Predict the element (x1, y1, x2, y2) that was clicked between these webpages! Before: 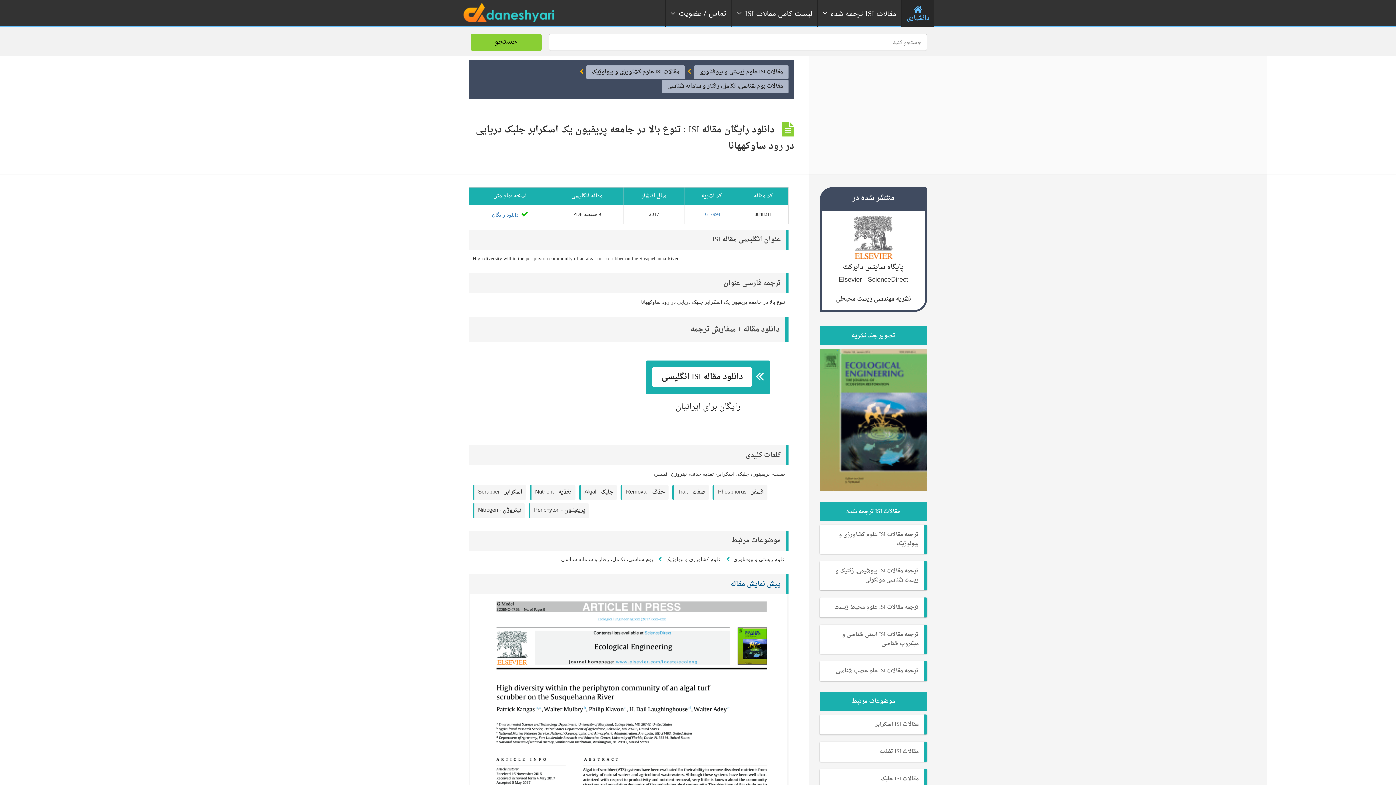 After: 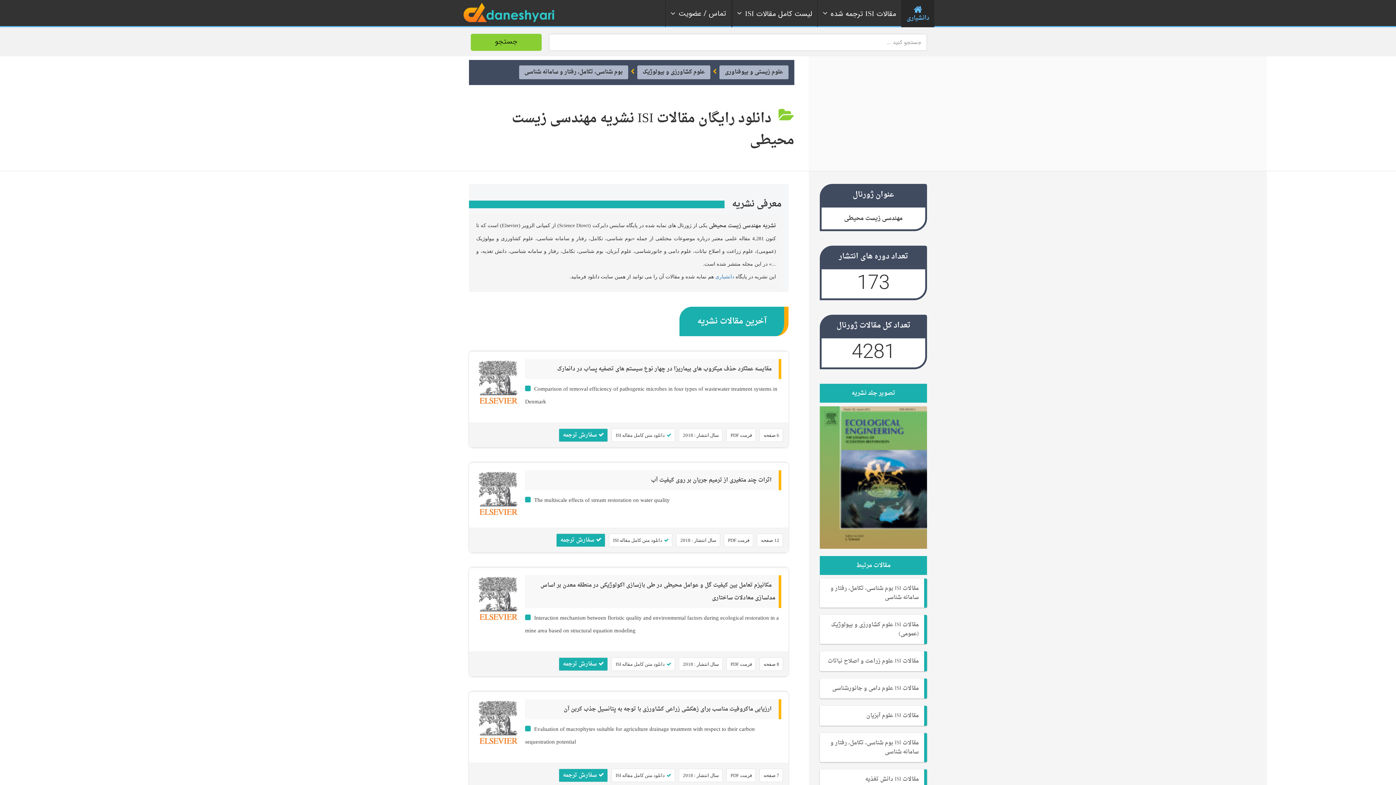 Action: label: نشریه مهندسی زیست محیطی bbox: (821, 288, 925, 310)